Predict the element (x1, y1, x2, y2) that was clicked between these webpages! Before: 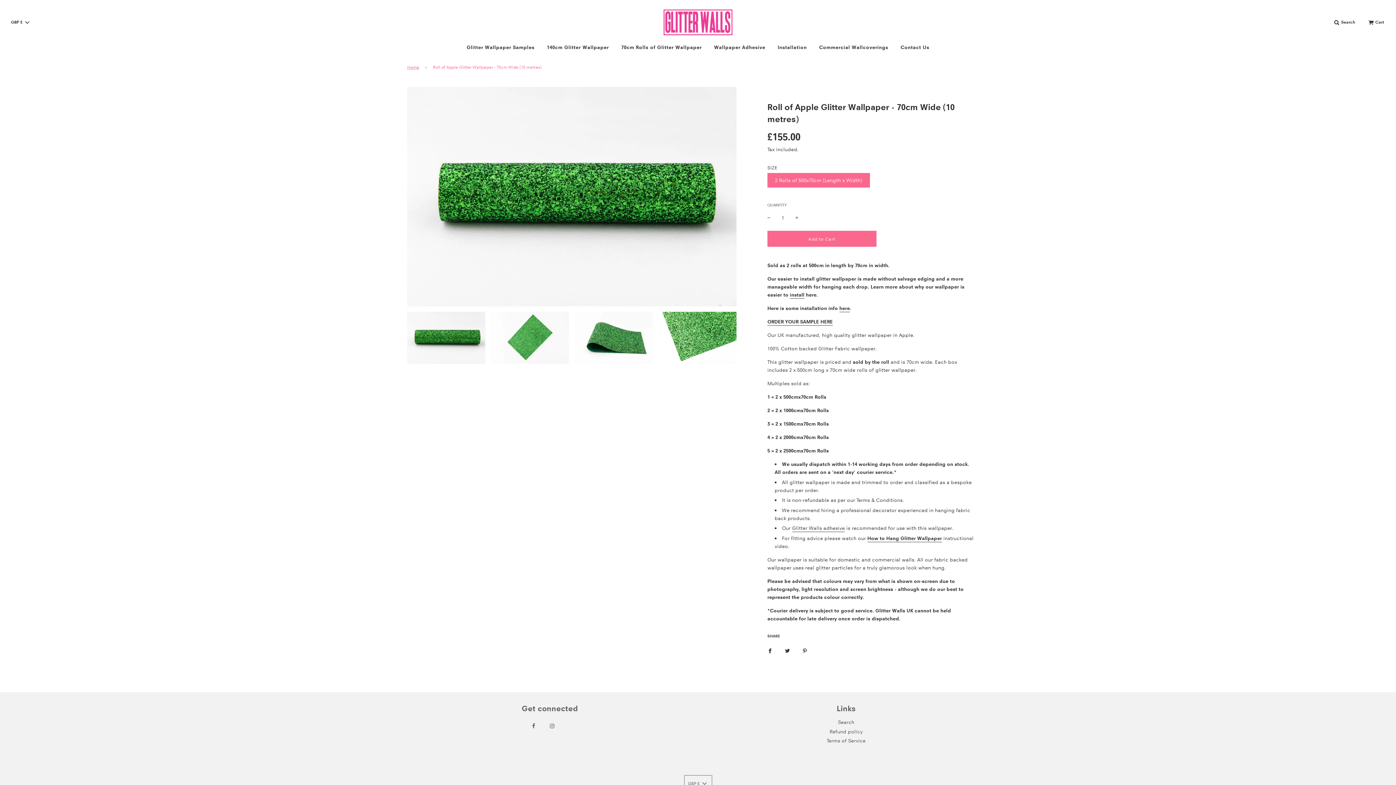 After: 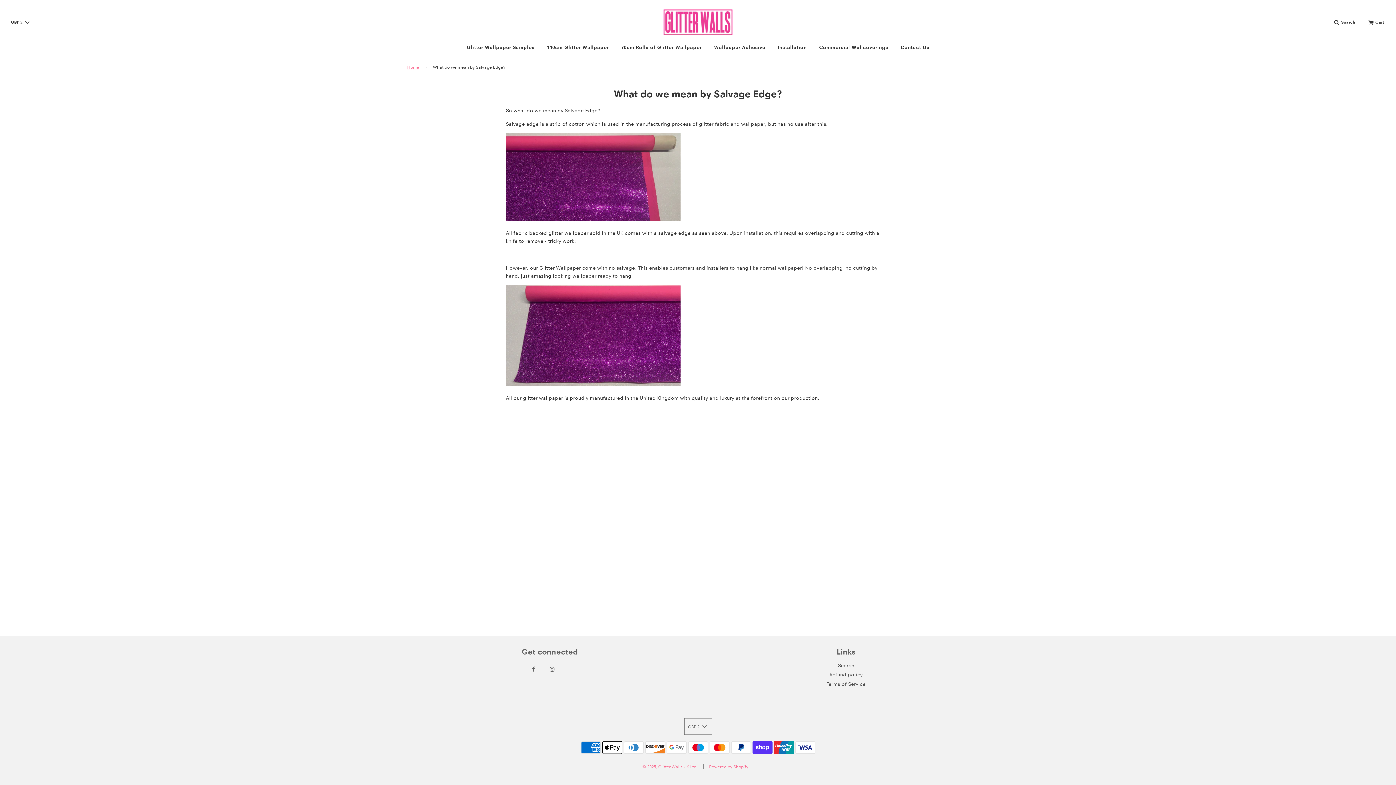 Action: bbox: (790, 291, 804, 298) label: install